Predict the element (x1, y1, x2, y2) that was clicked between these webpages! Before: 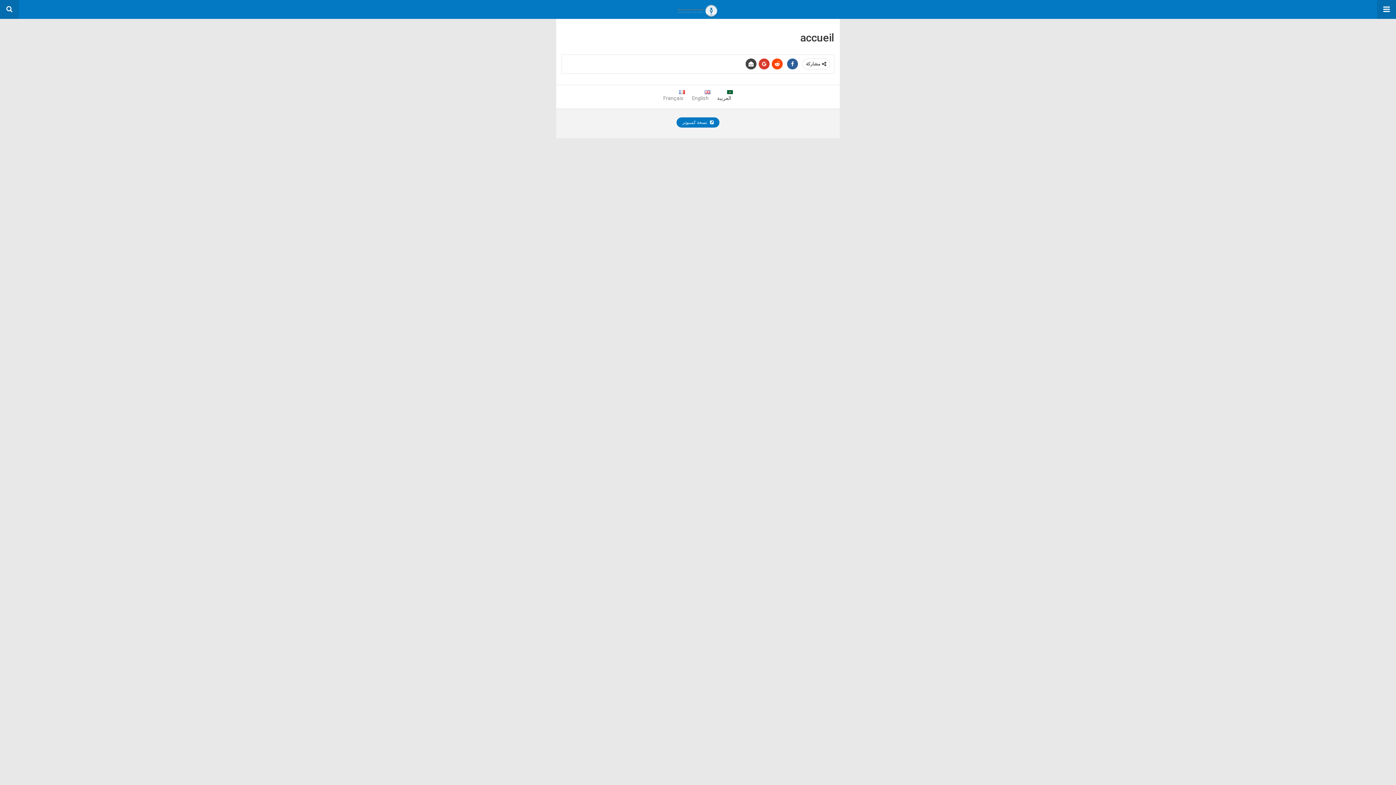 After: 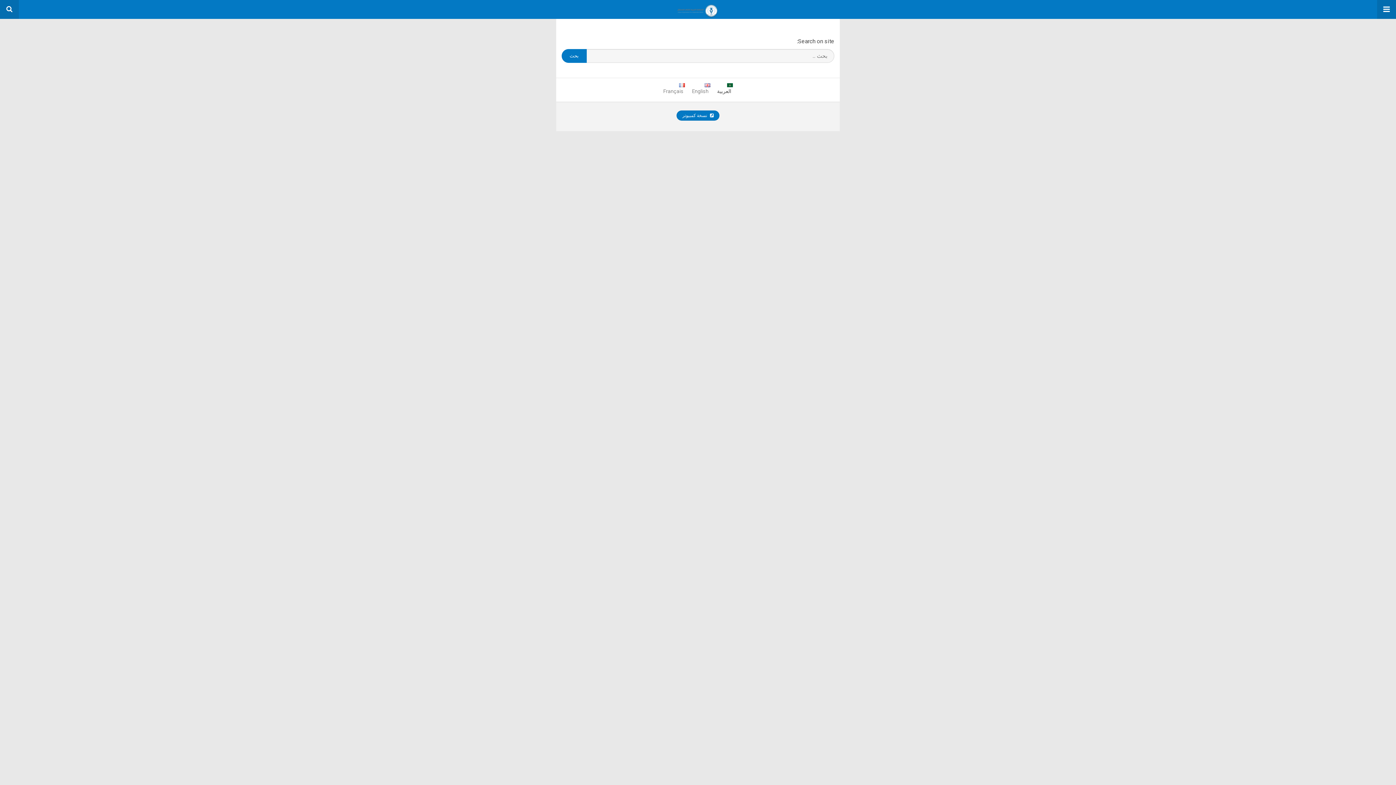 Action: bbox: (0, 0, 18, 18)